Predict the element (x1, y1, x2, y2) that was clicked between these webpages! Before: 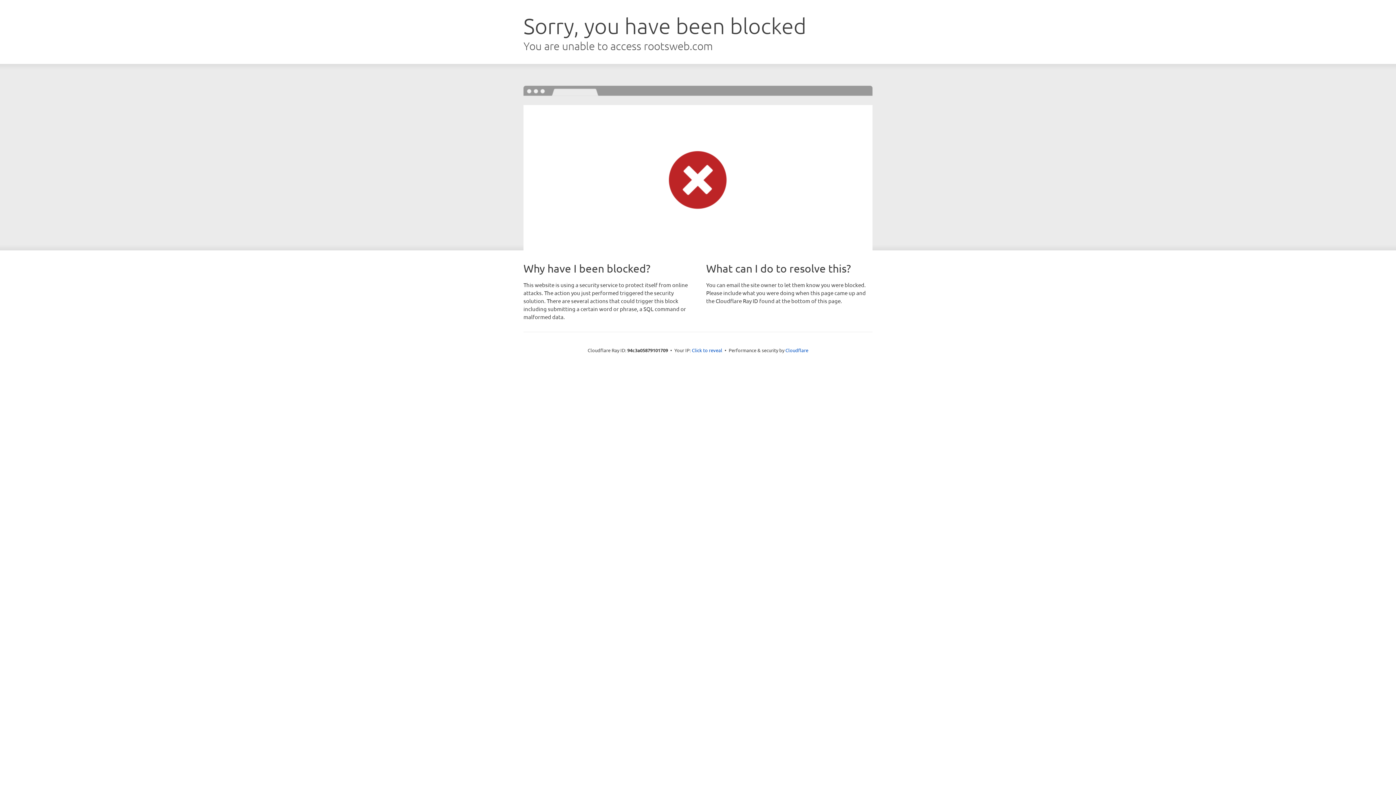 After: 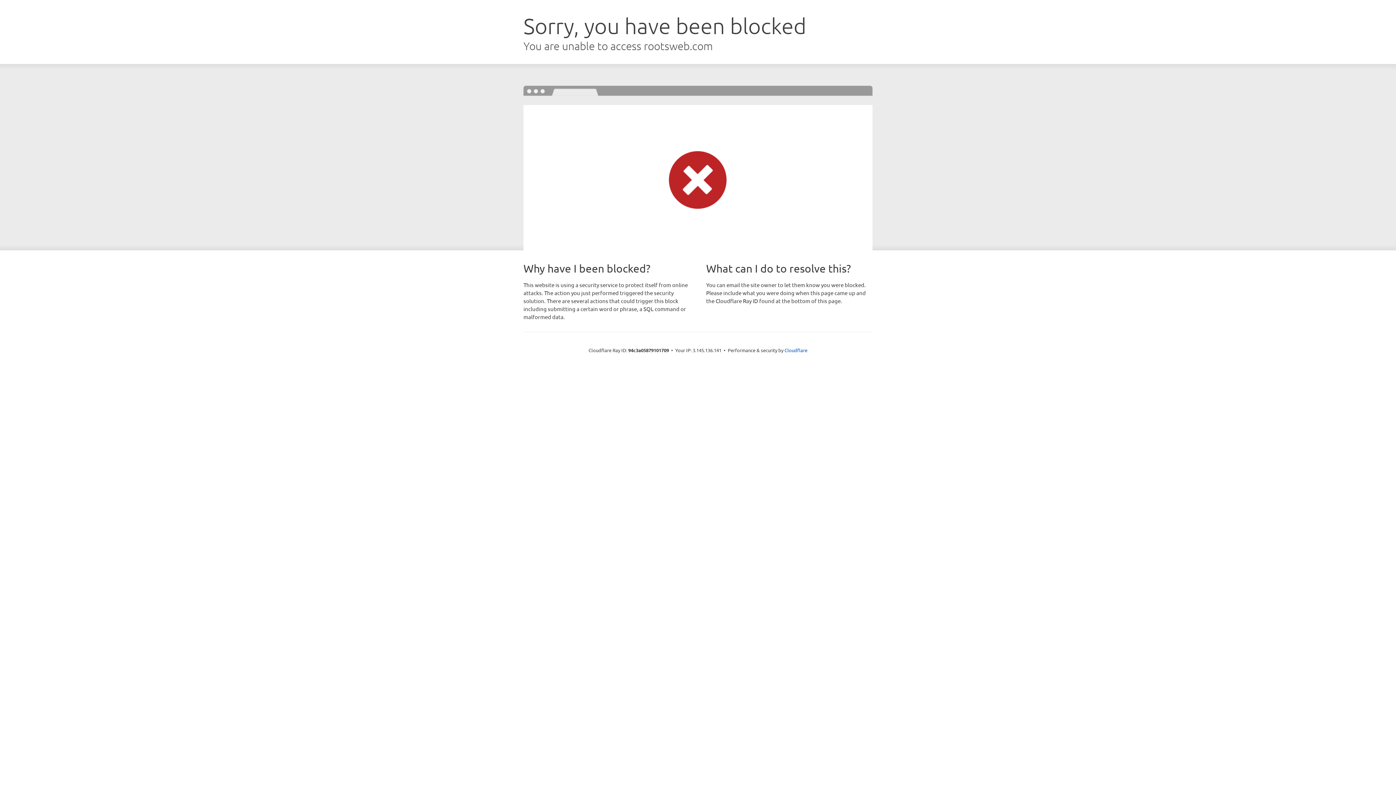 Action: bbox: (692, 346, 722, 353) label: Click to reveal